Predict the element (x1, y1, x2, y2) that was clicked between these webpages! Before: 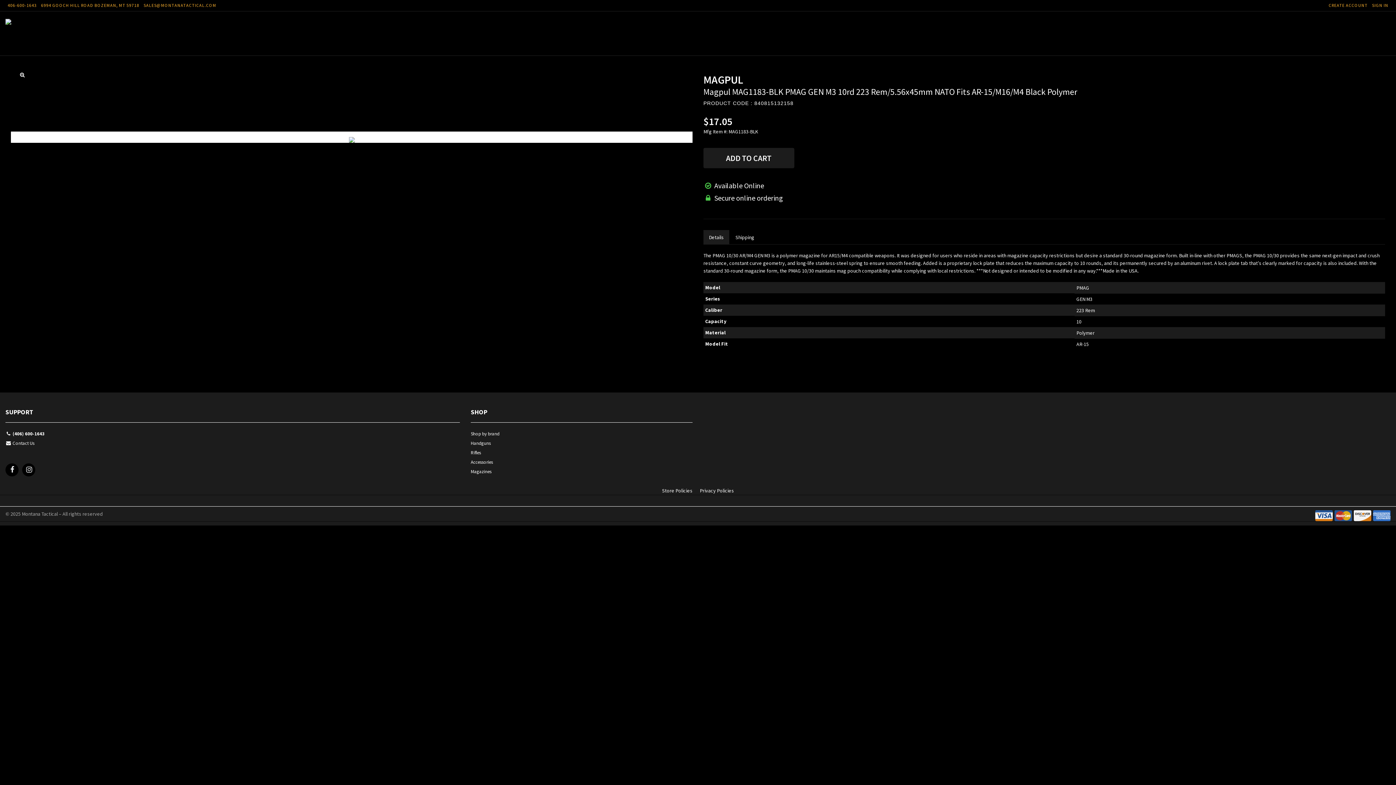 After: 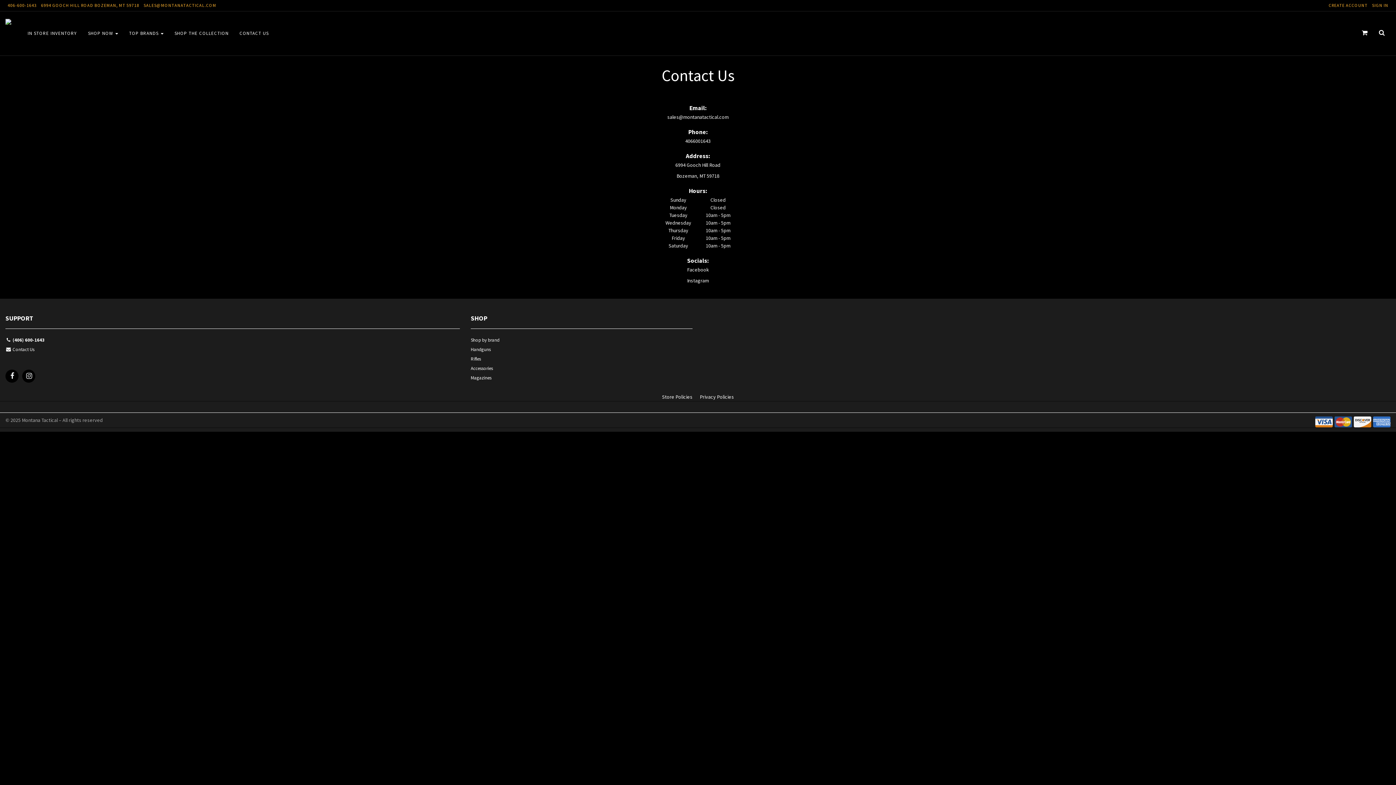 Action: label:  Contact Us bbox: (5, 439, 459, 449)